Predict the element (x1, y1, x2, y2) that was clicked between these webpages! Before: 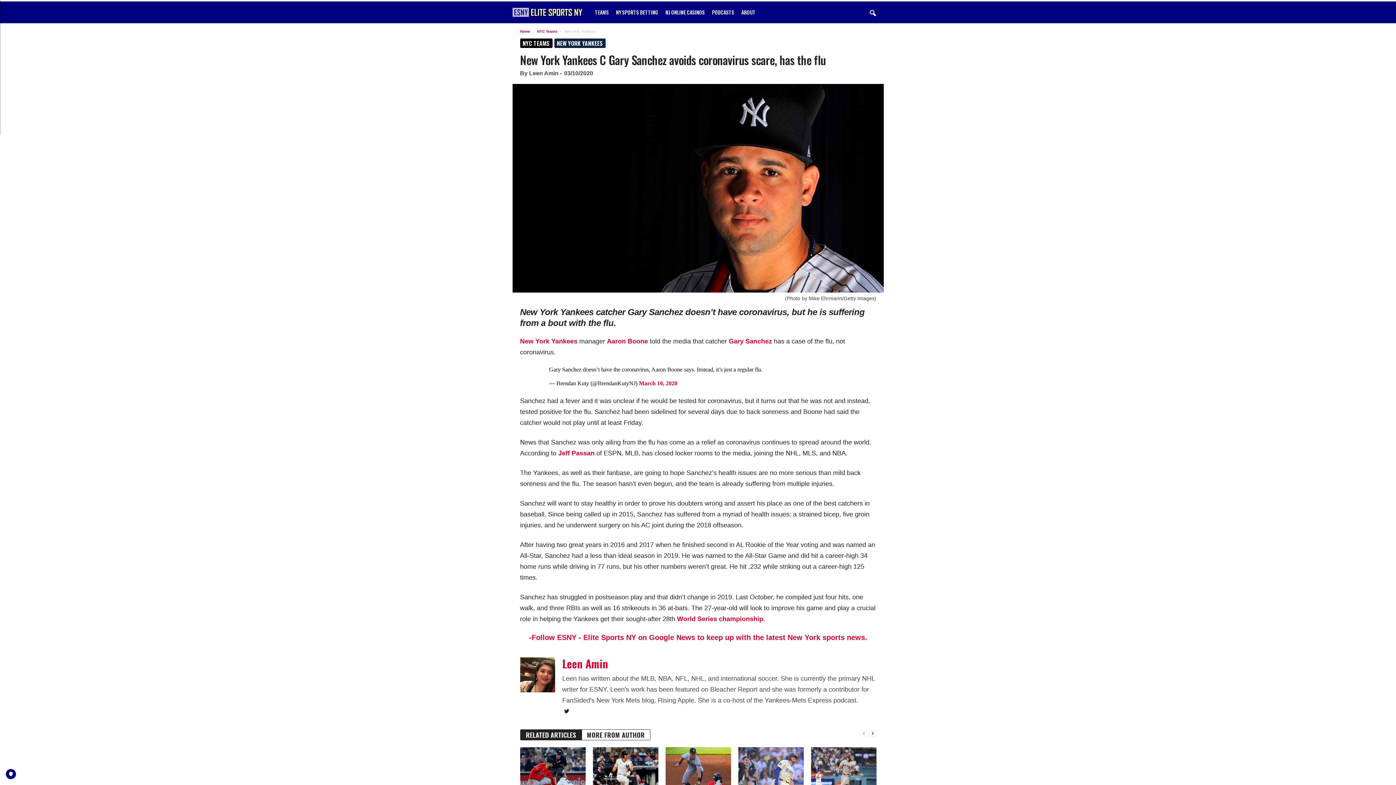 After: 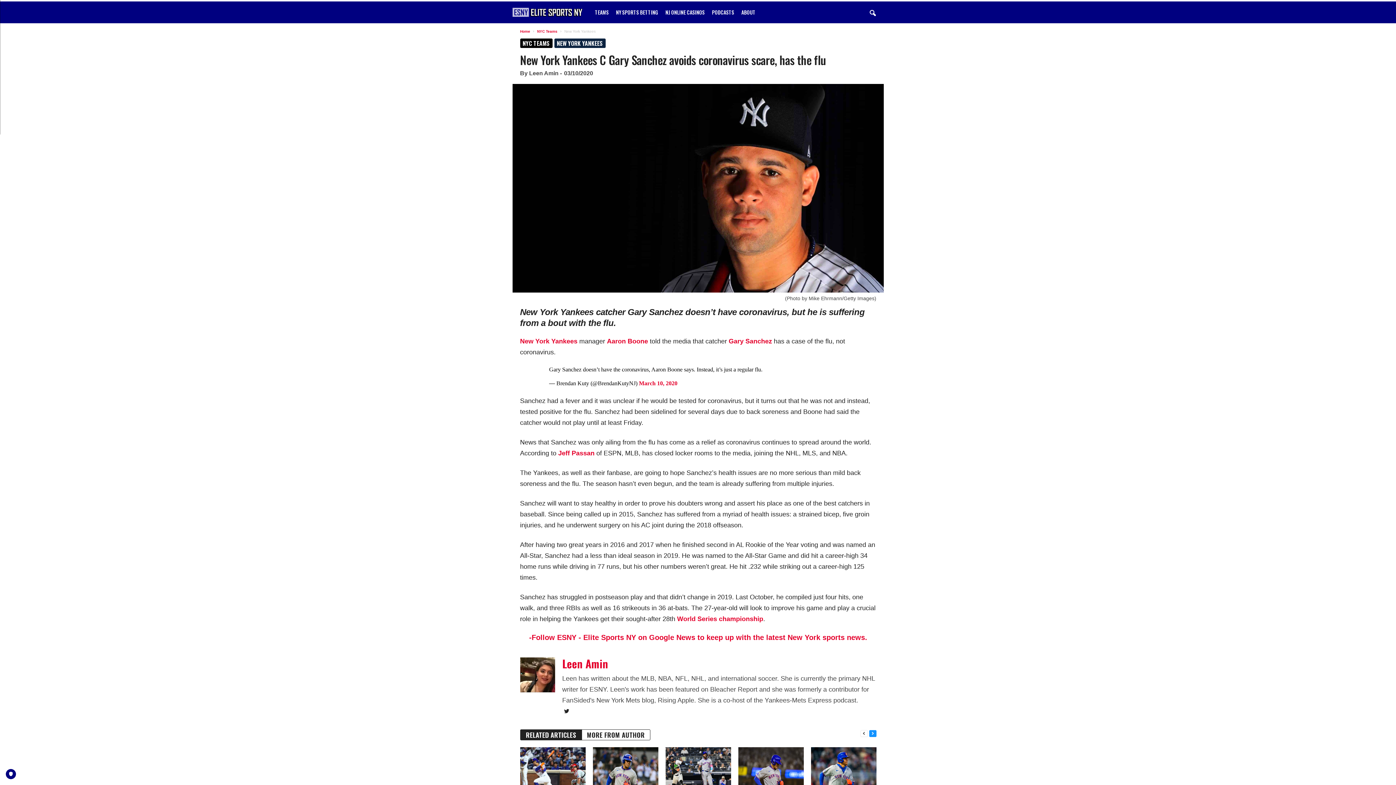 Action: bbox: (869, 730, 876, 737)